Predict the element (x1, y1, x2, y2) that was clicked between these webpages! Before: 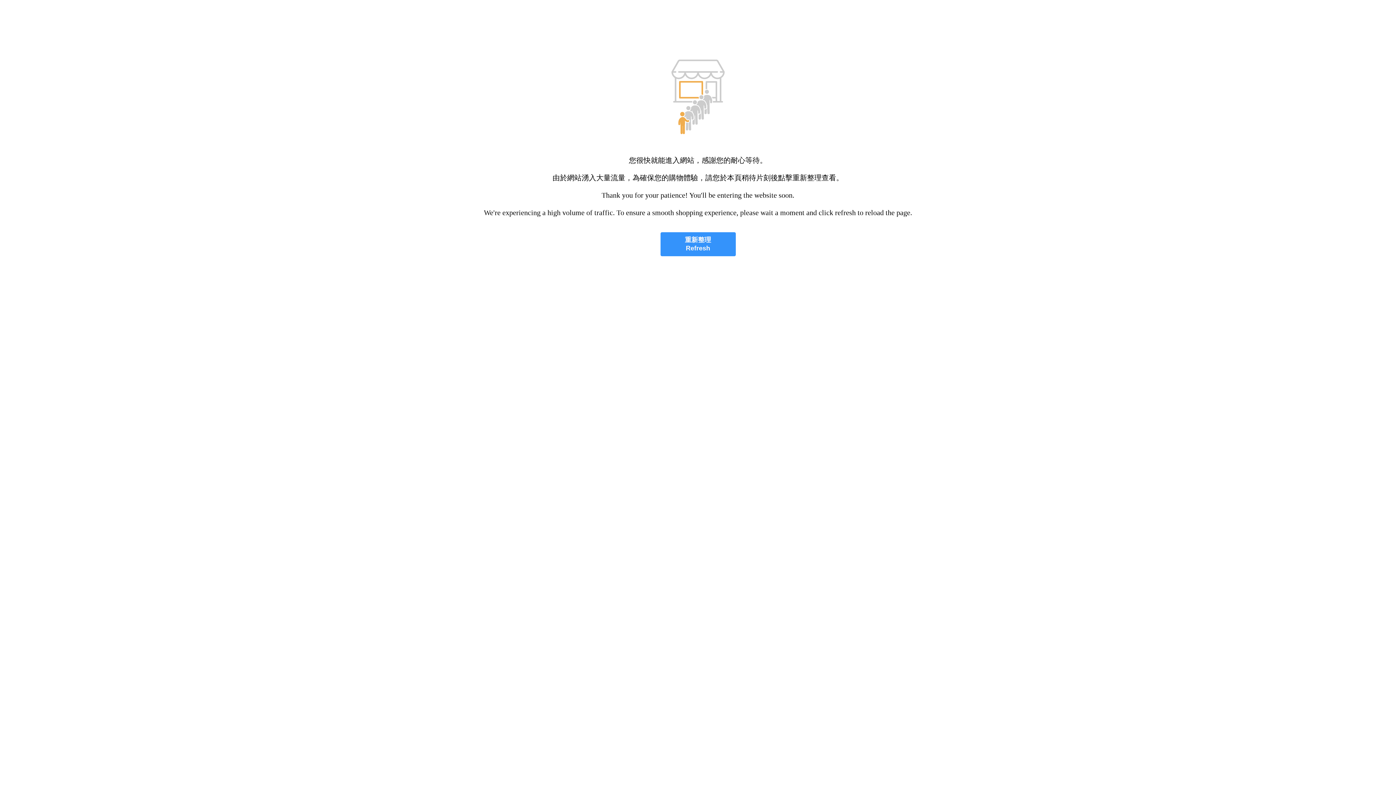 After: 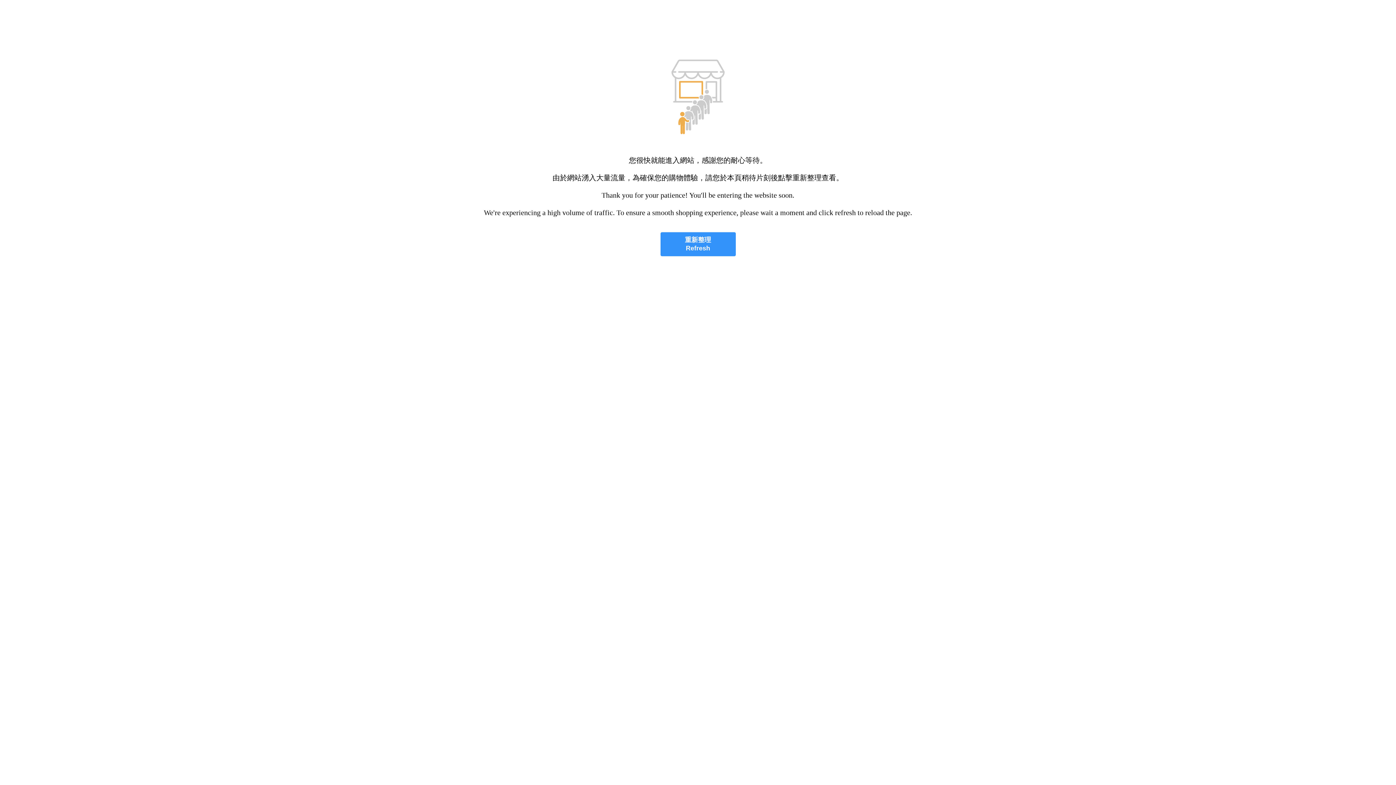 Action: label: 重新整理
Refresh bbox: (660, 232, 735, 256)